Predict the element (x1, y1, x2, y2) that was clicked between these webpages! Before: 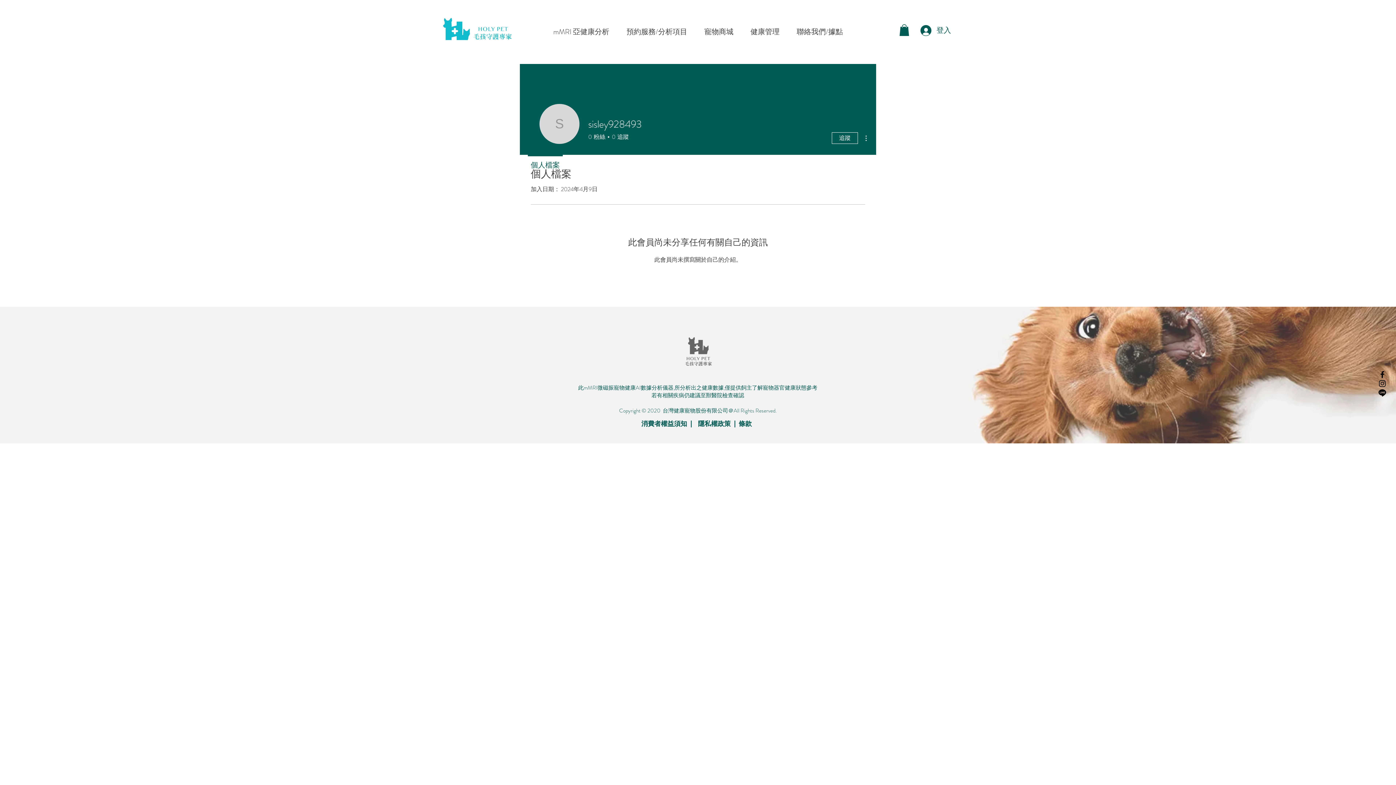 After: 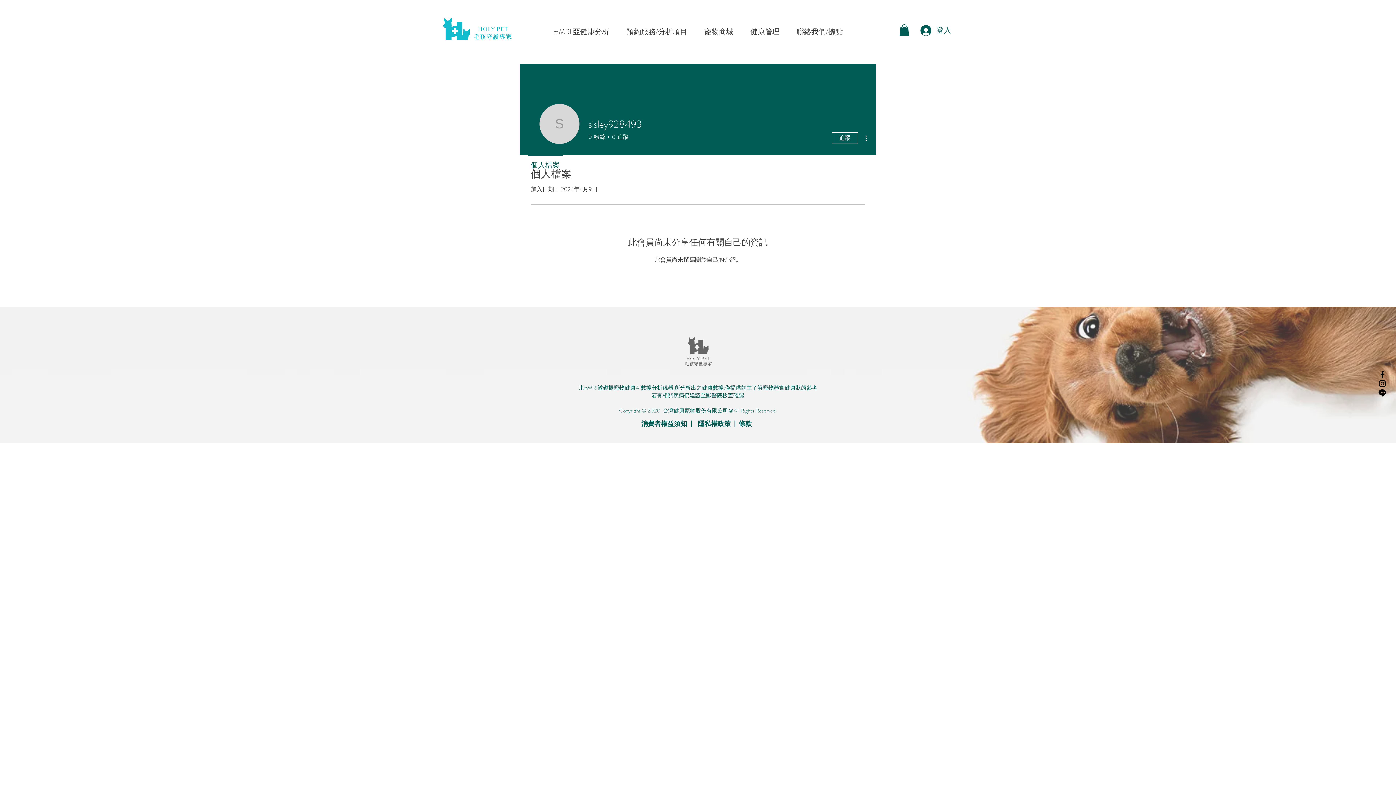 Action: bbox: (1378, 370, 1387, 379) label: Facebook